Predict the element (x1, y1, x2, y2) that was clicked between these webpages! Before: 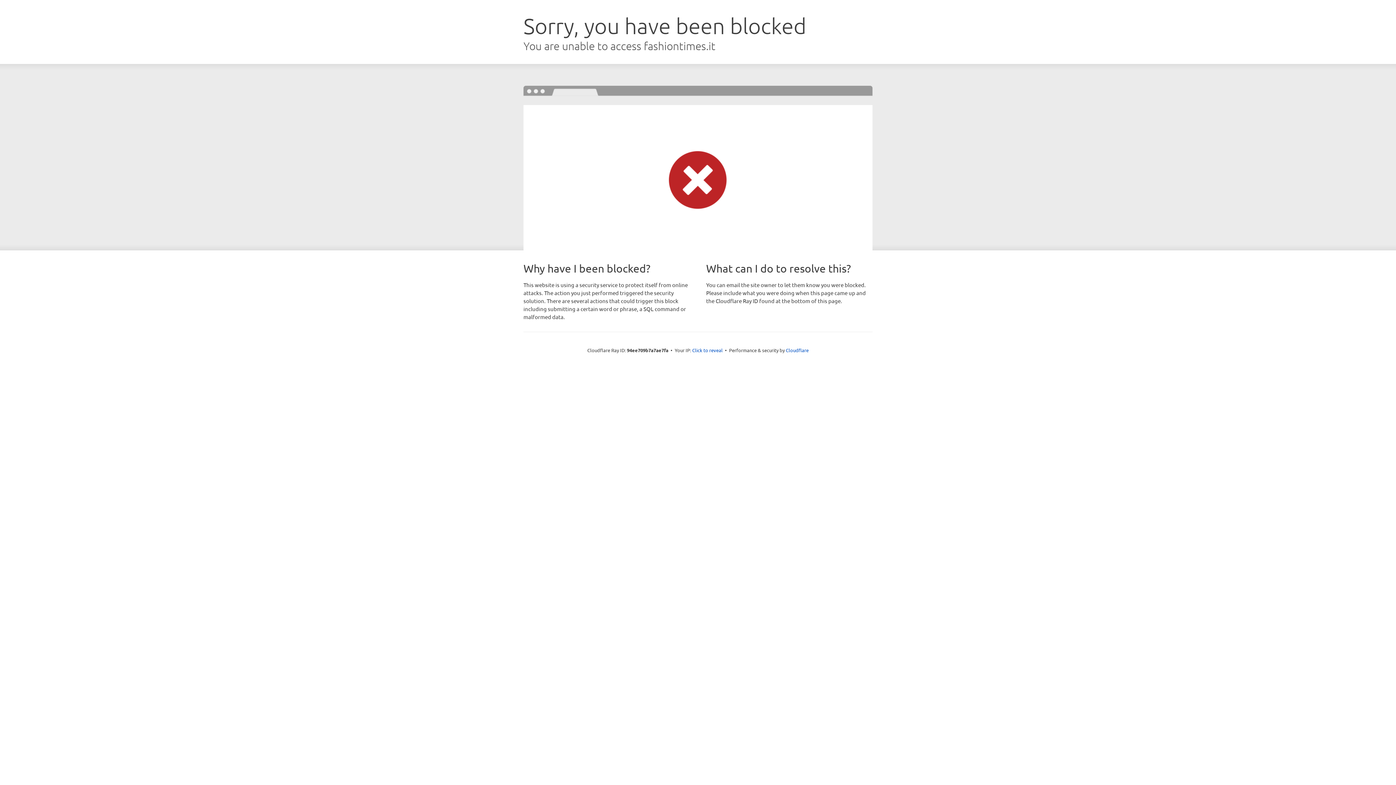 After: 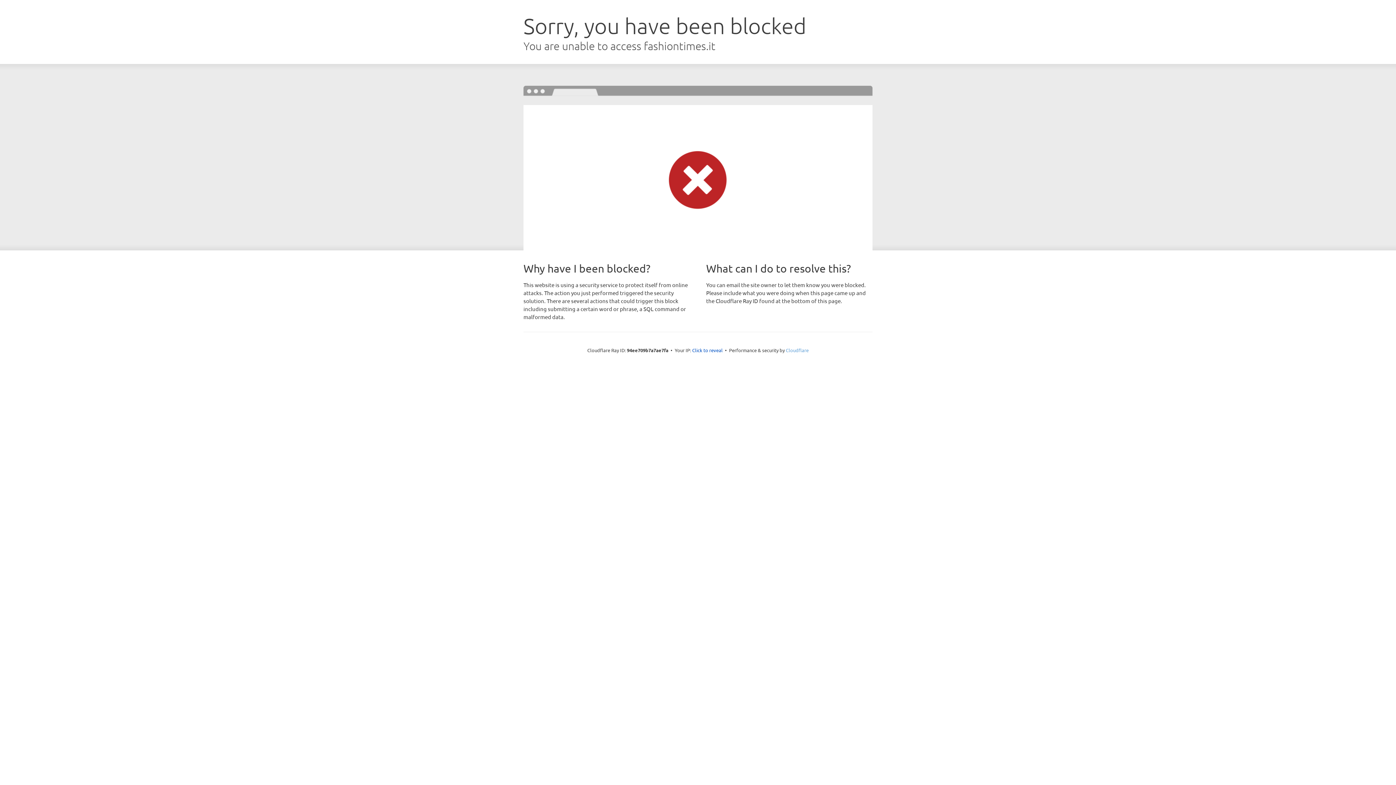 Action: label: Cloudflare bbox: (786, 347, 808, 353)